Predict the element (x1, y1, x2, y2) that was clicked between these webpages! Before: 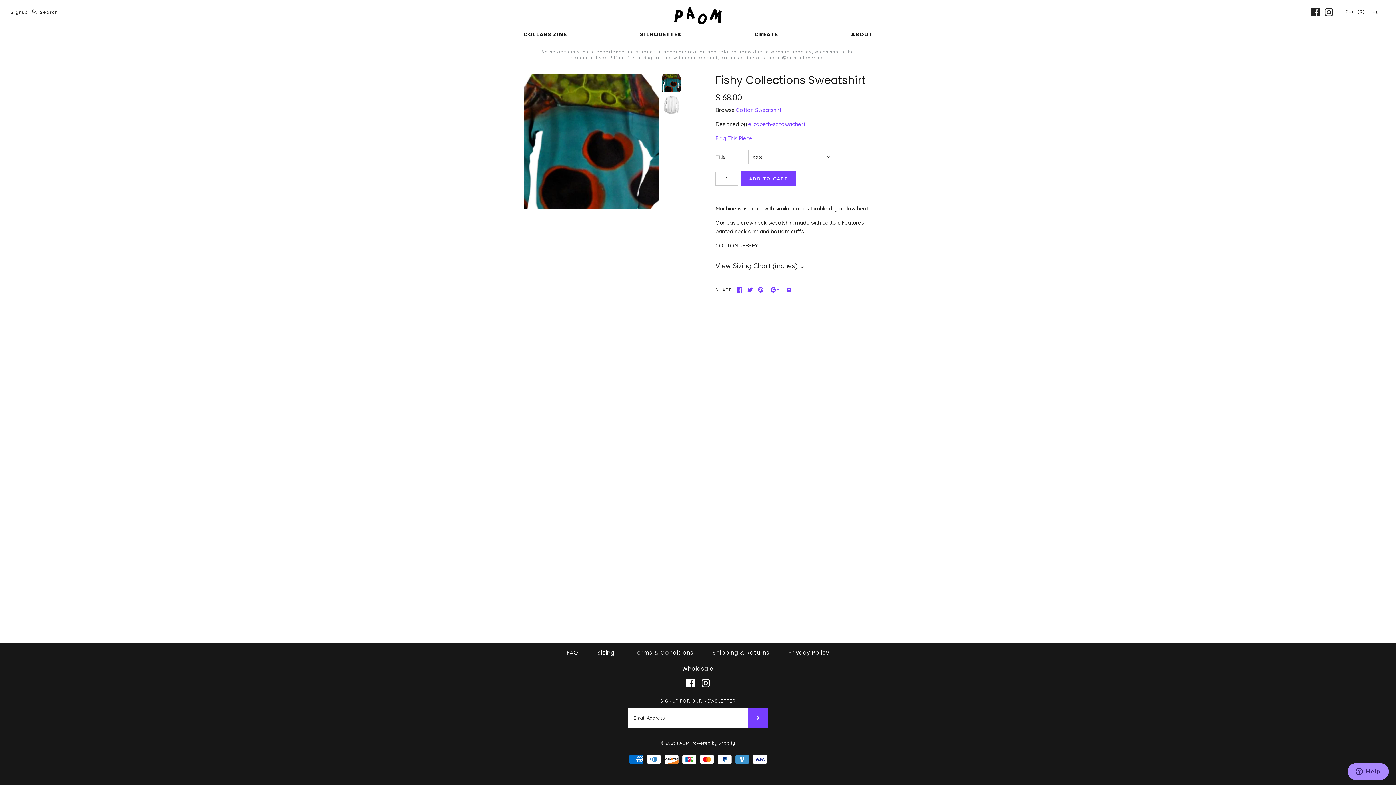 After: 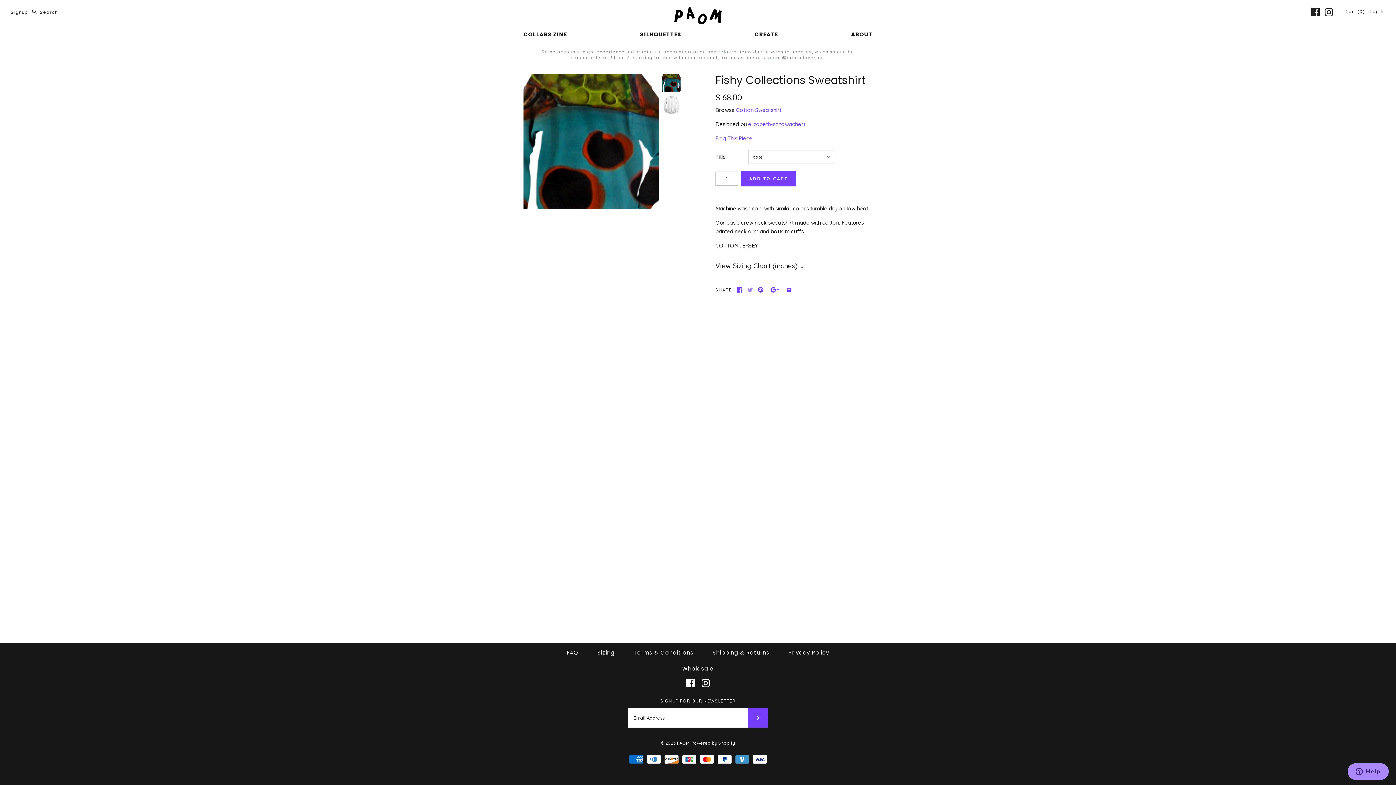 Action: bbox: (747, 287, 753, 292)